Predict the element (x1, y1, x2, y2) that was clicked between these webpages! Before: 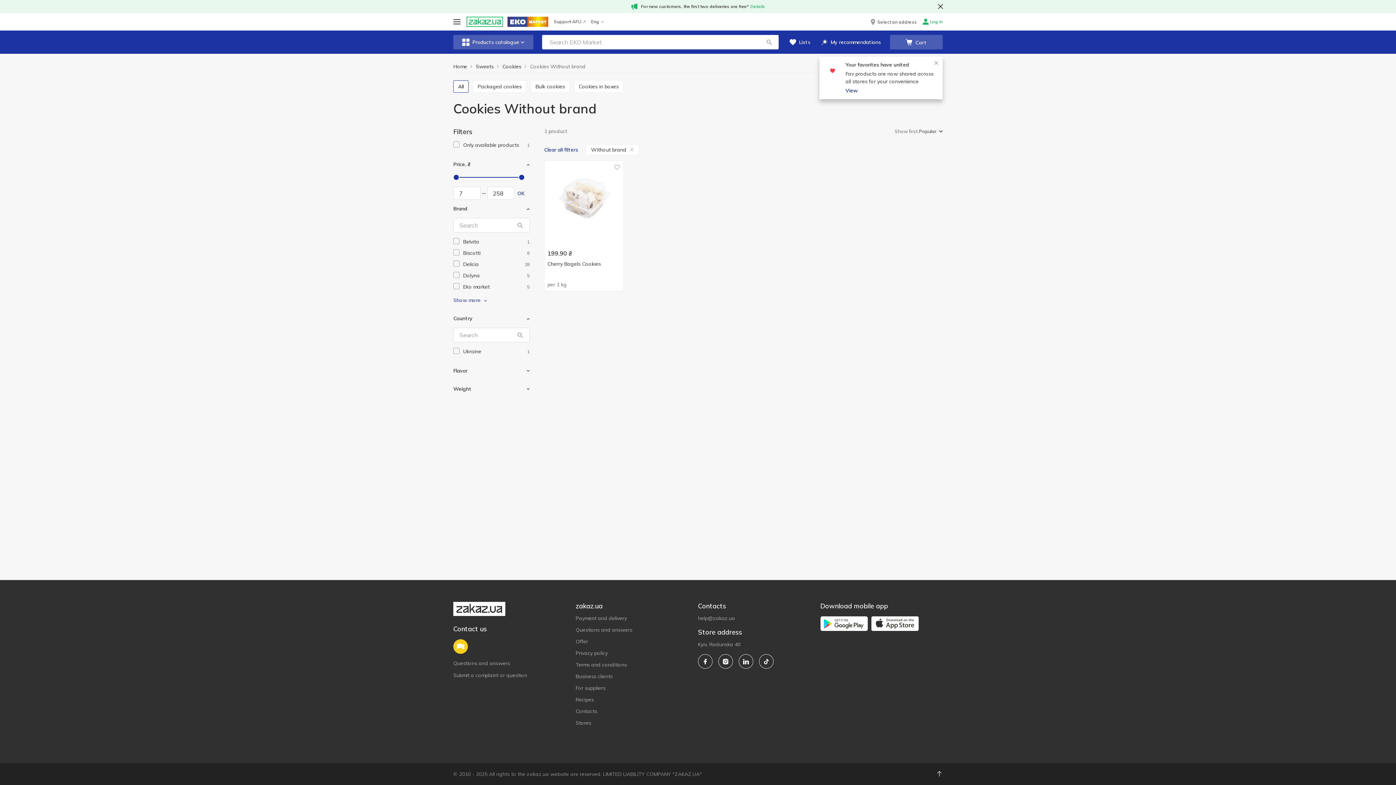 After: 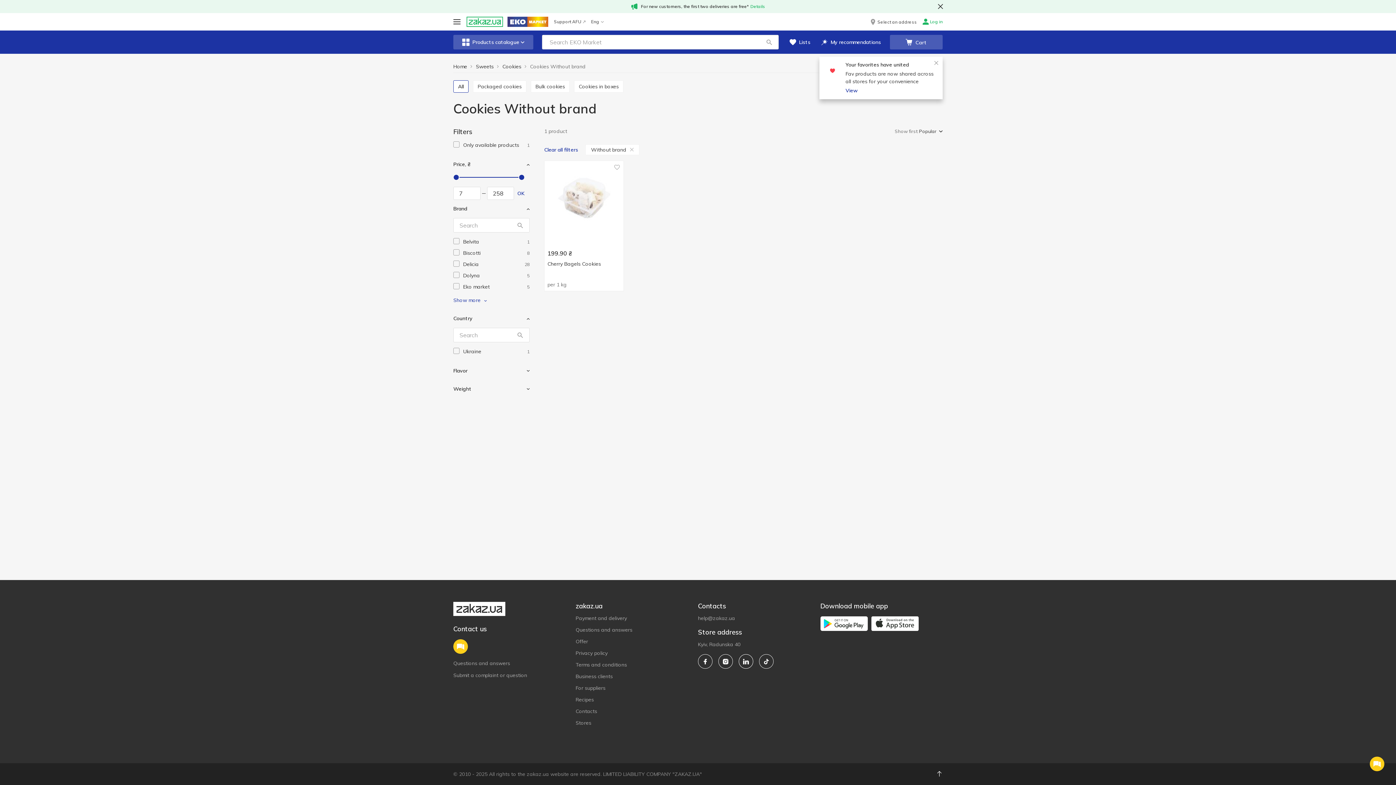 Action: label: linkedin bbox: (738, 654, 753, 669)